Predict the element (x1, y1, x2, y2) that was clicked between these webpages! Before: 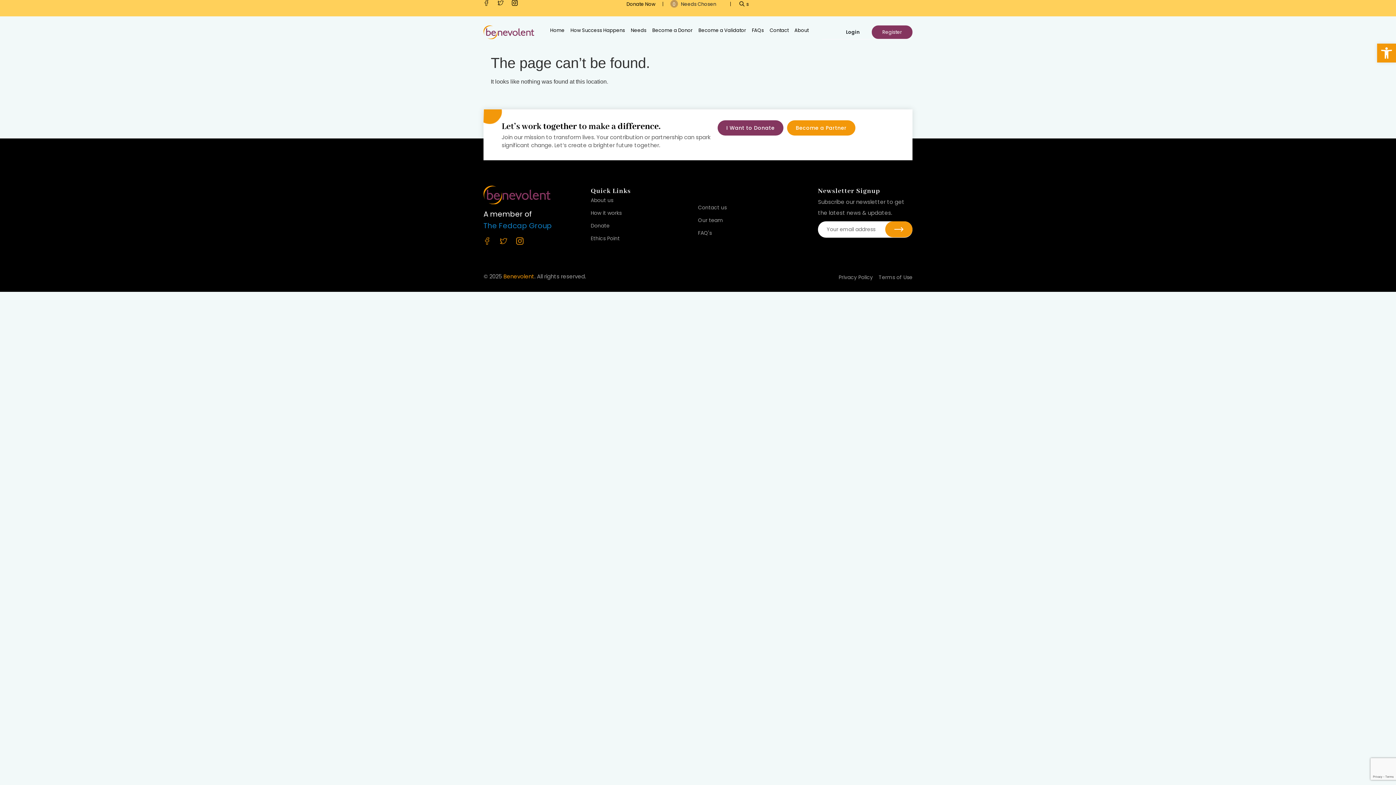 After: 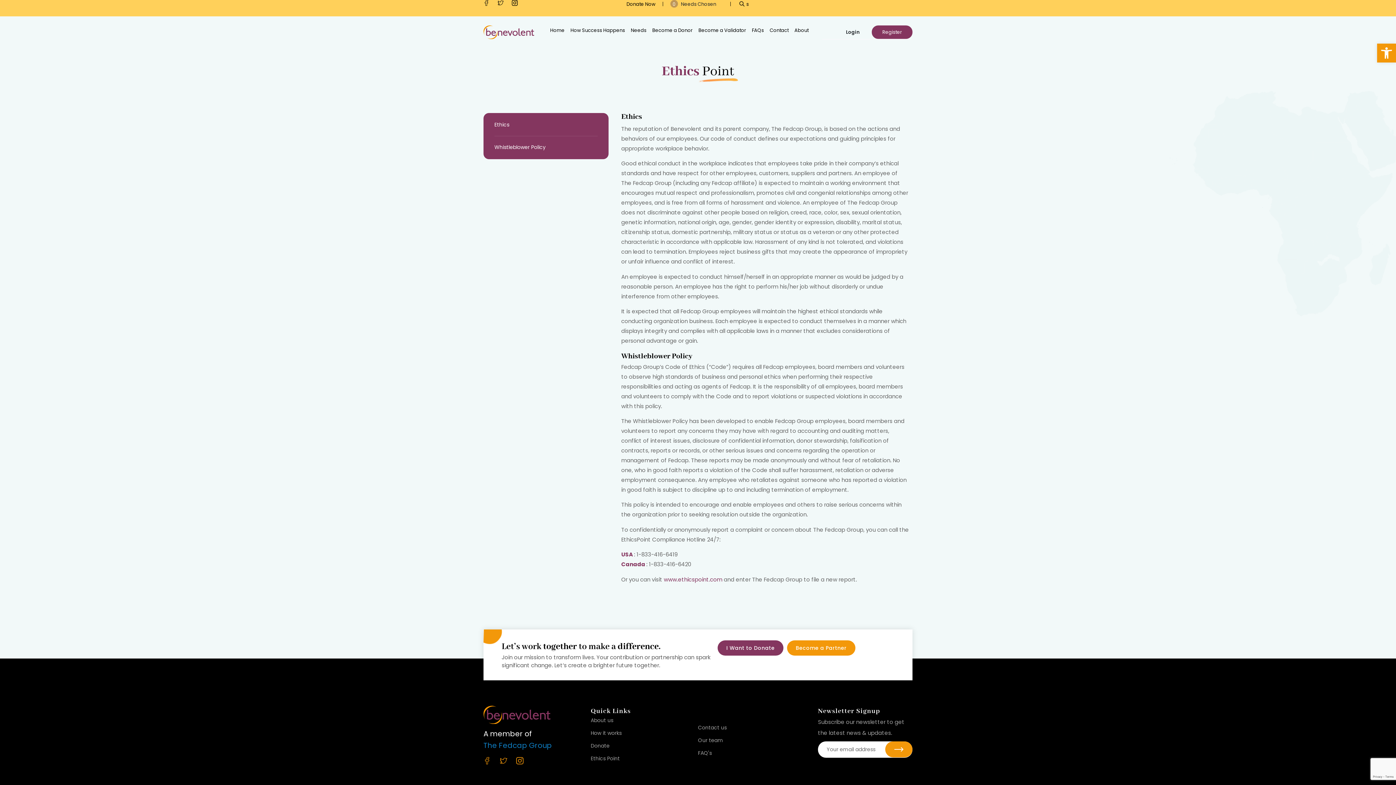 Action: bbox: (590, 235, 698, 242) label: Ethics Point